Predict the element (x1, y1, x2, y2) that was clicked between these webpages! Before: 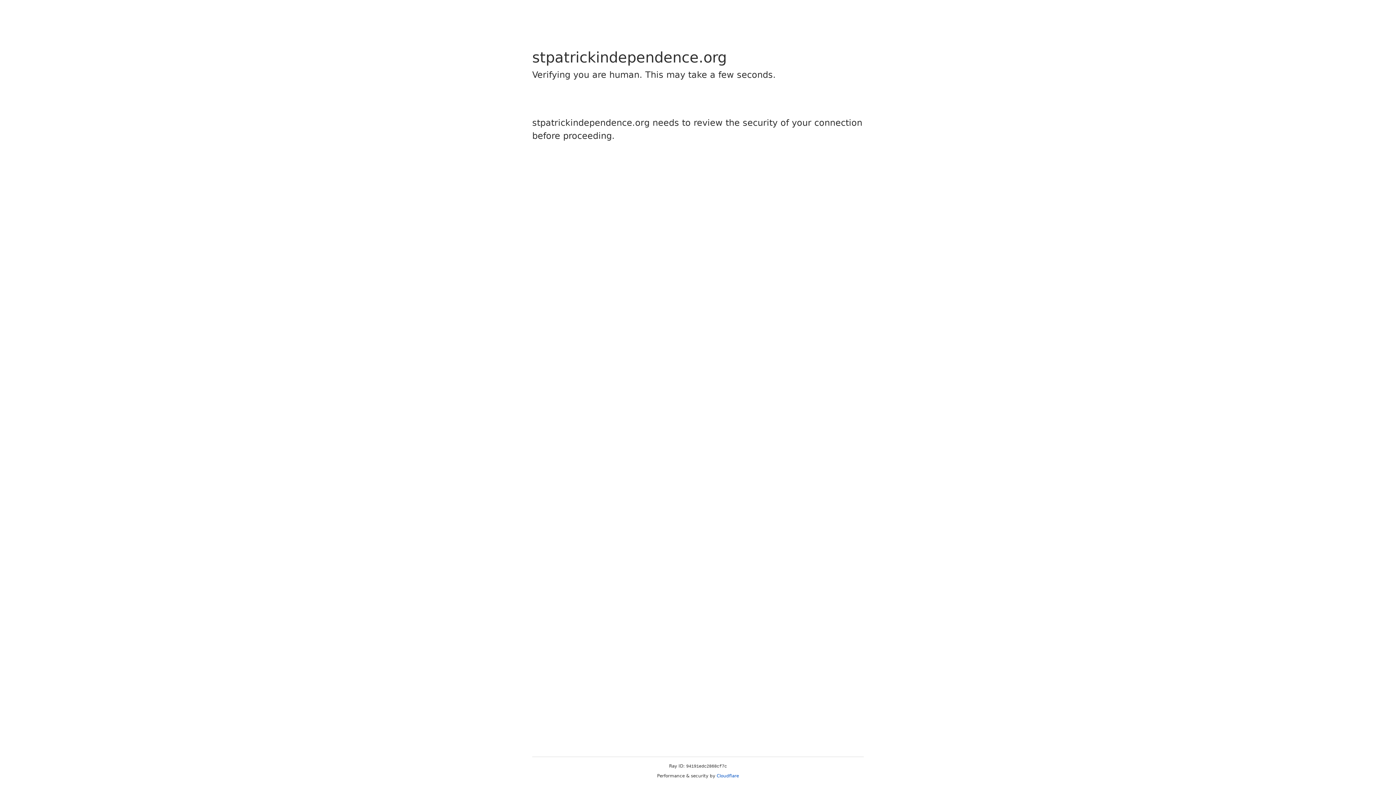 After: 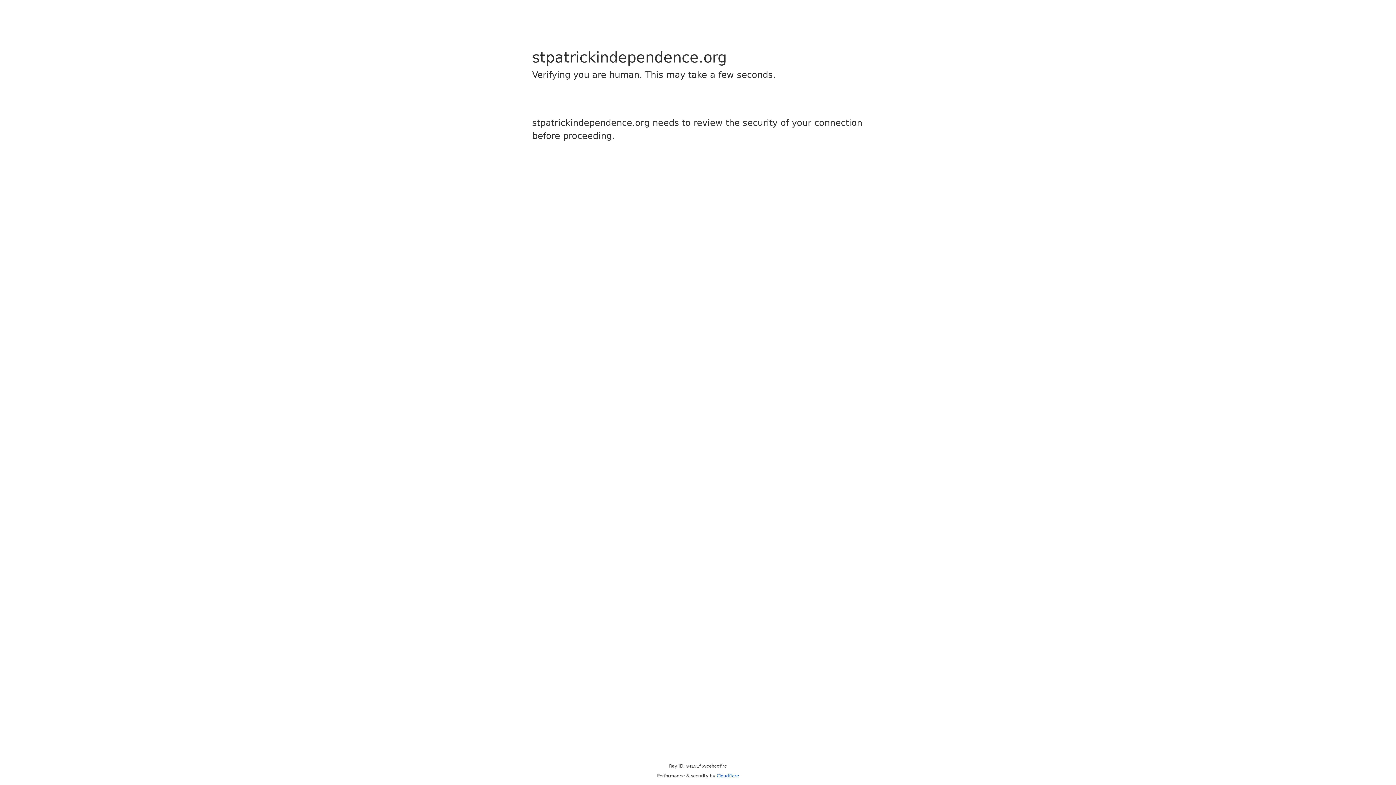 Action: bbox: (716, 773, 739, 778) label: Cloudflare